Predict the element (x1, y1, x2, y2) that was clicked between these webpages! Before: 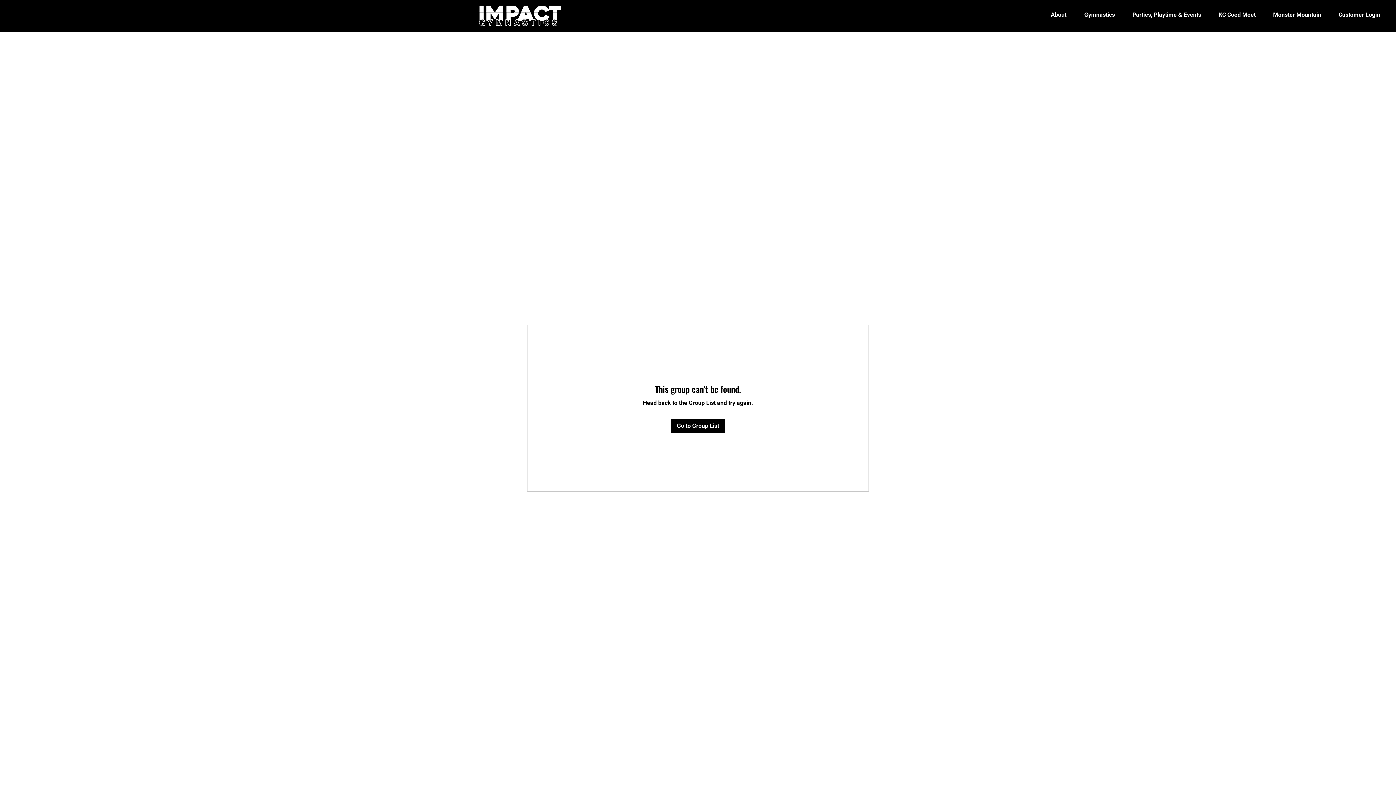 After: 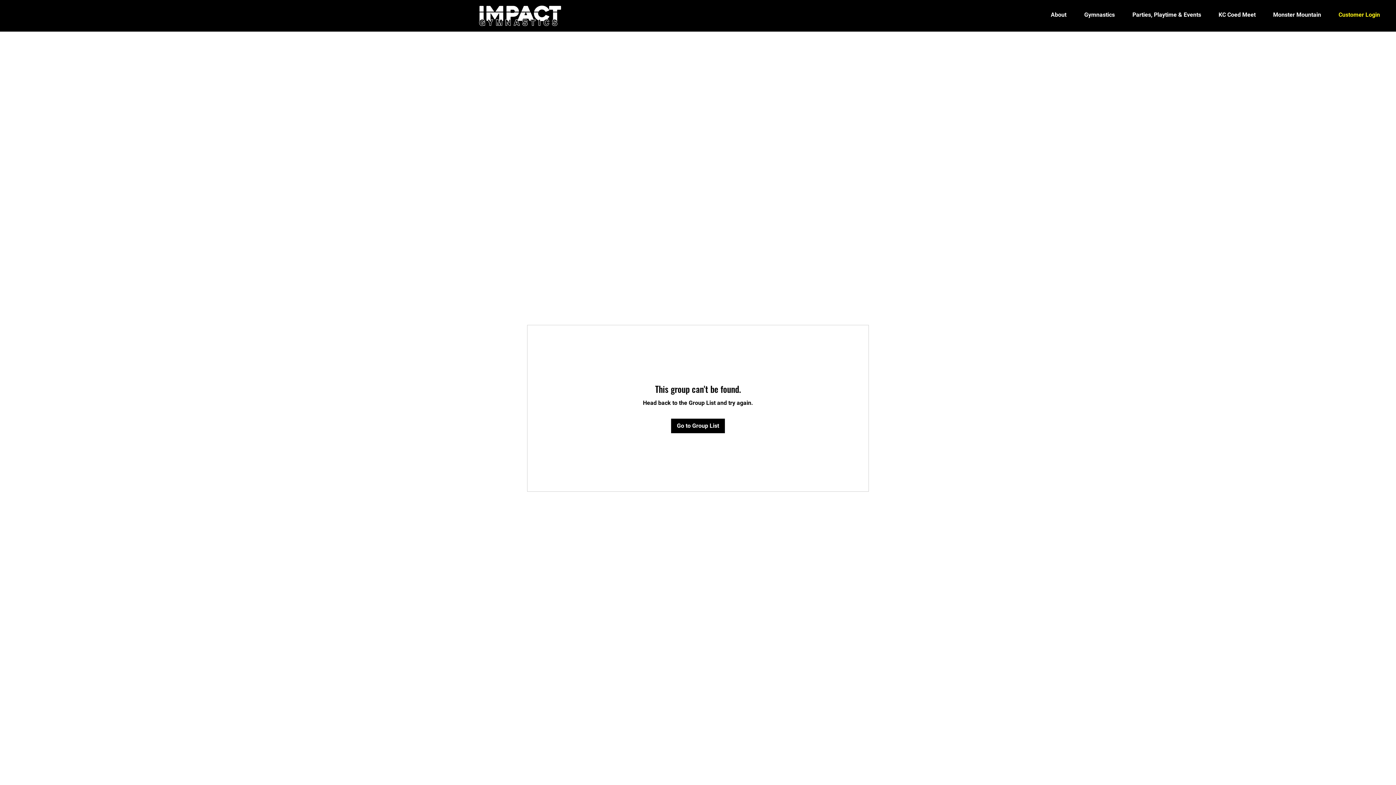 Action: bbox: (1330, 7, 1389, 22) label: Customer Login